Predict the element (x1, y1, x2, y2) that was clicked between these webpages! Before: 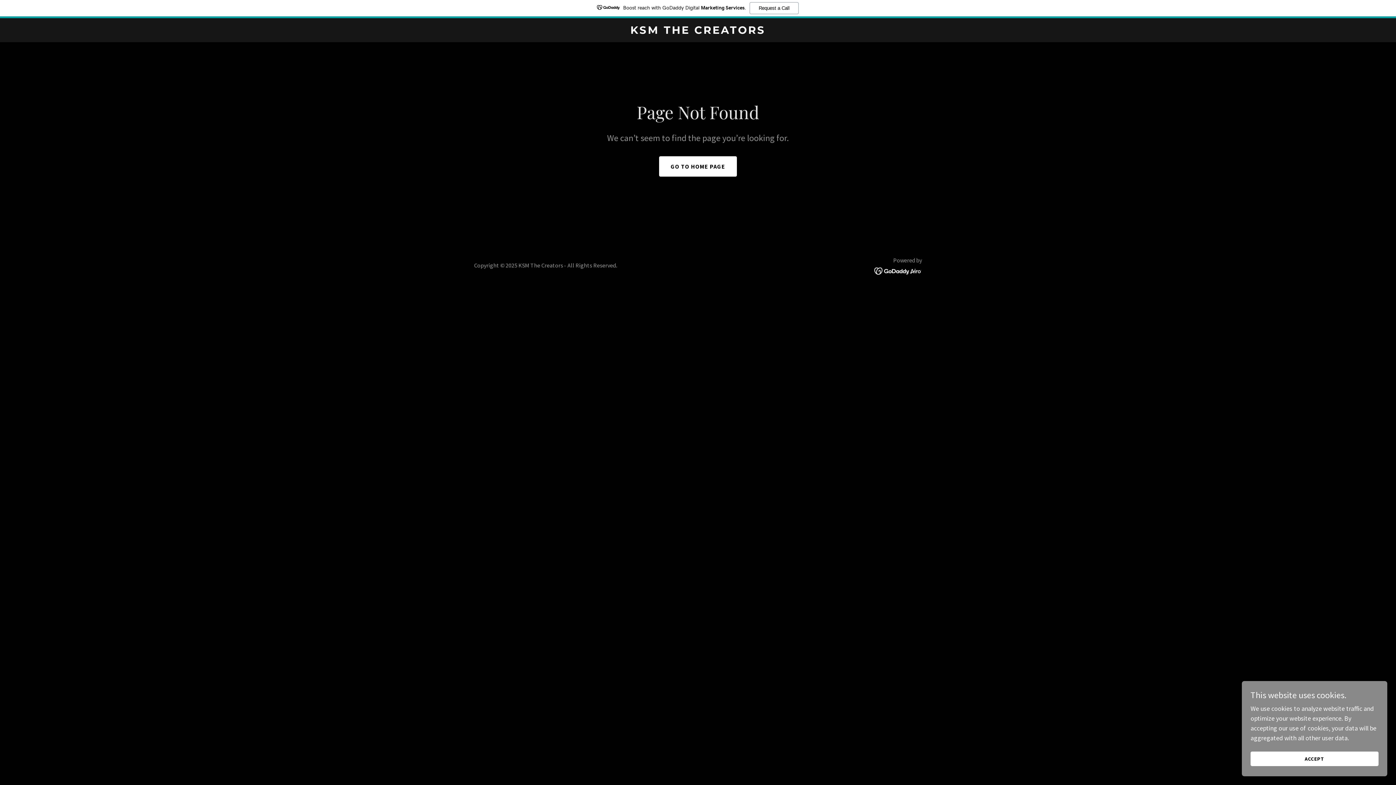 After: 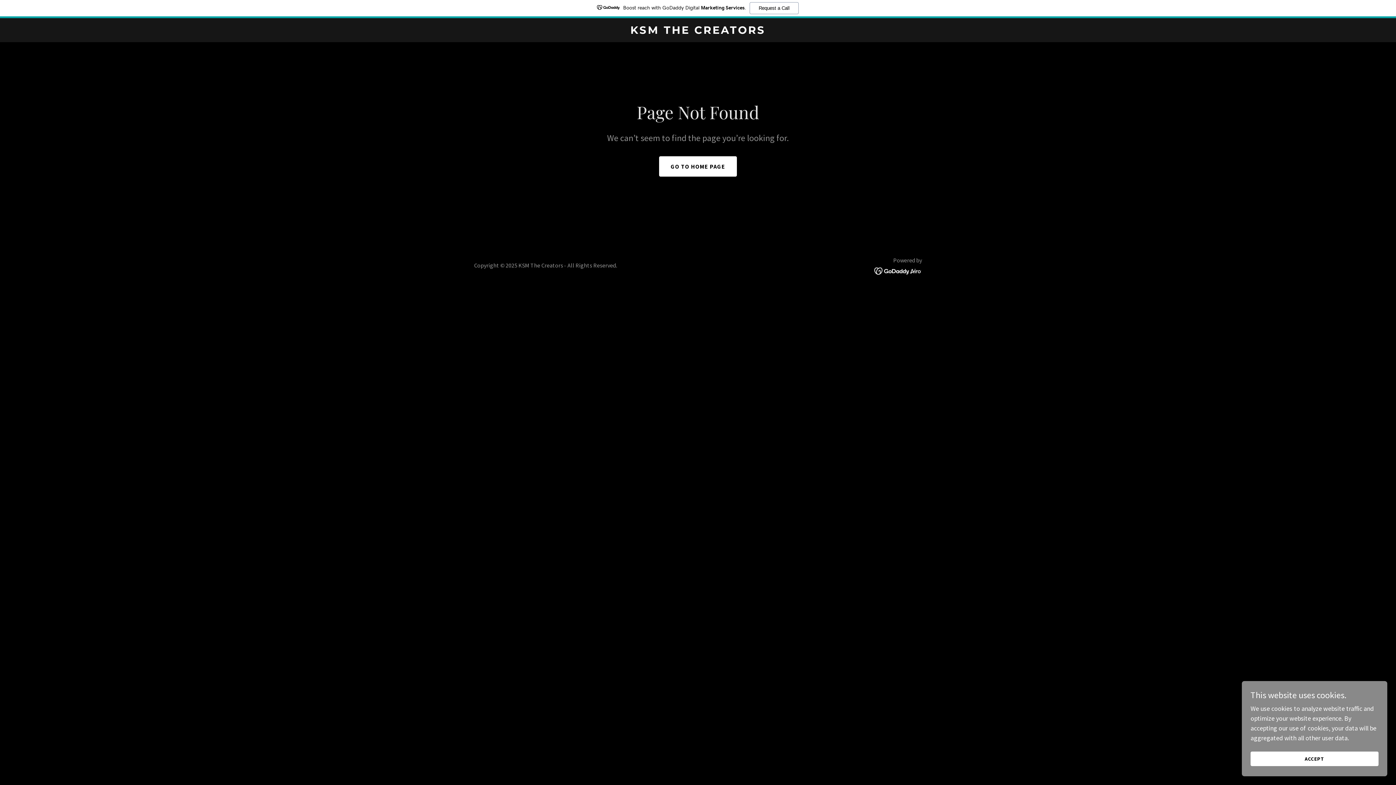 Action: bbox: (874, 266, 922, 274)